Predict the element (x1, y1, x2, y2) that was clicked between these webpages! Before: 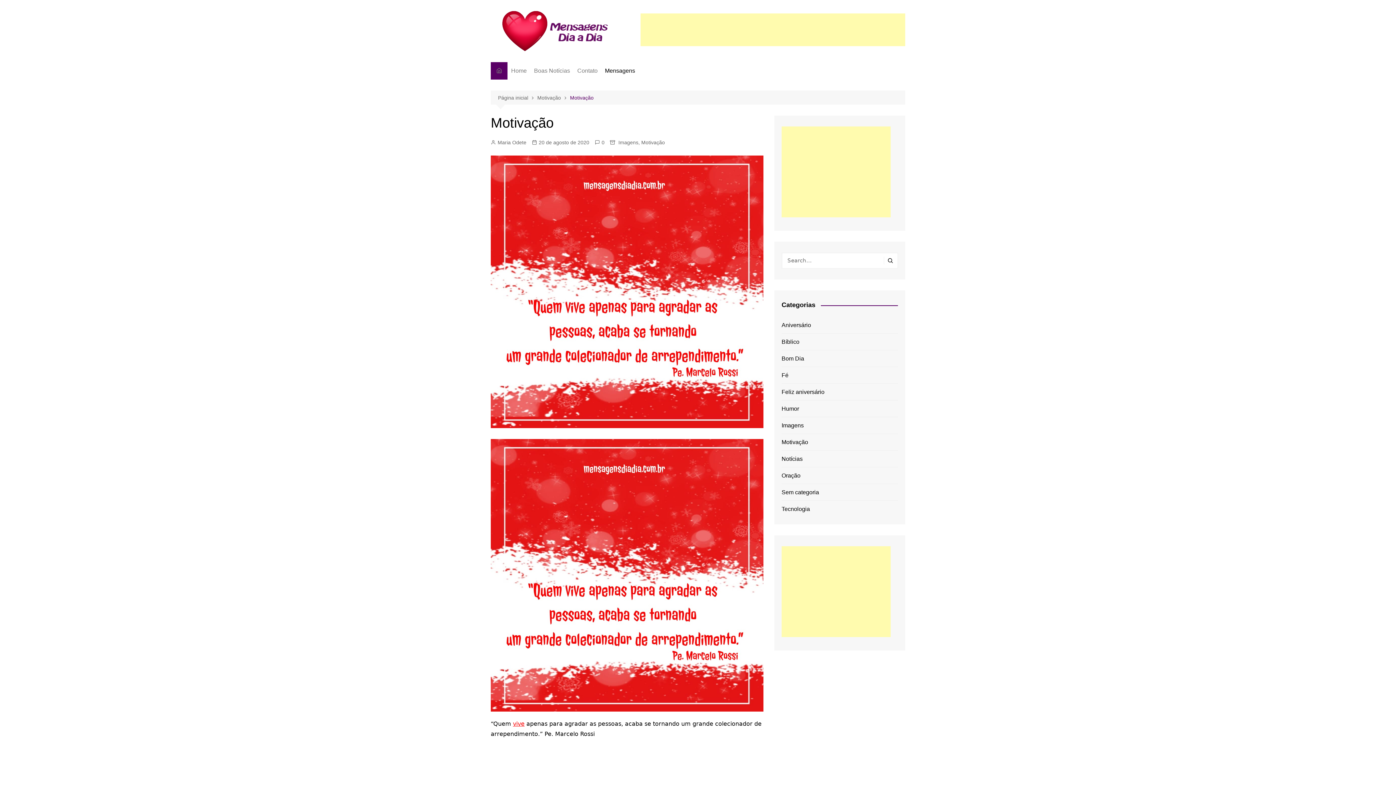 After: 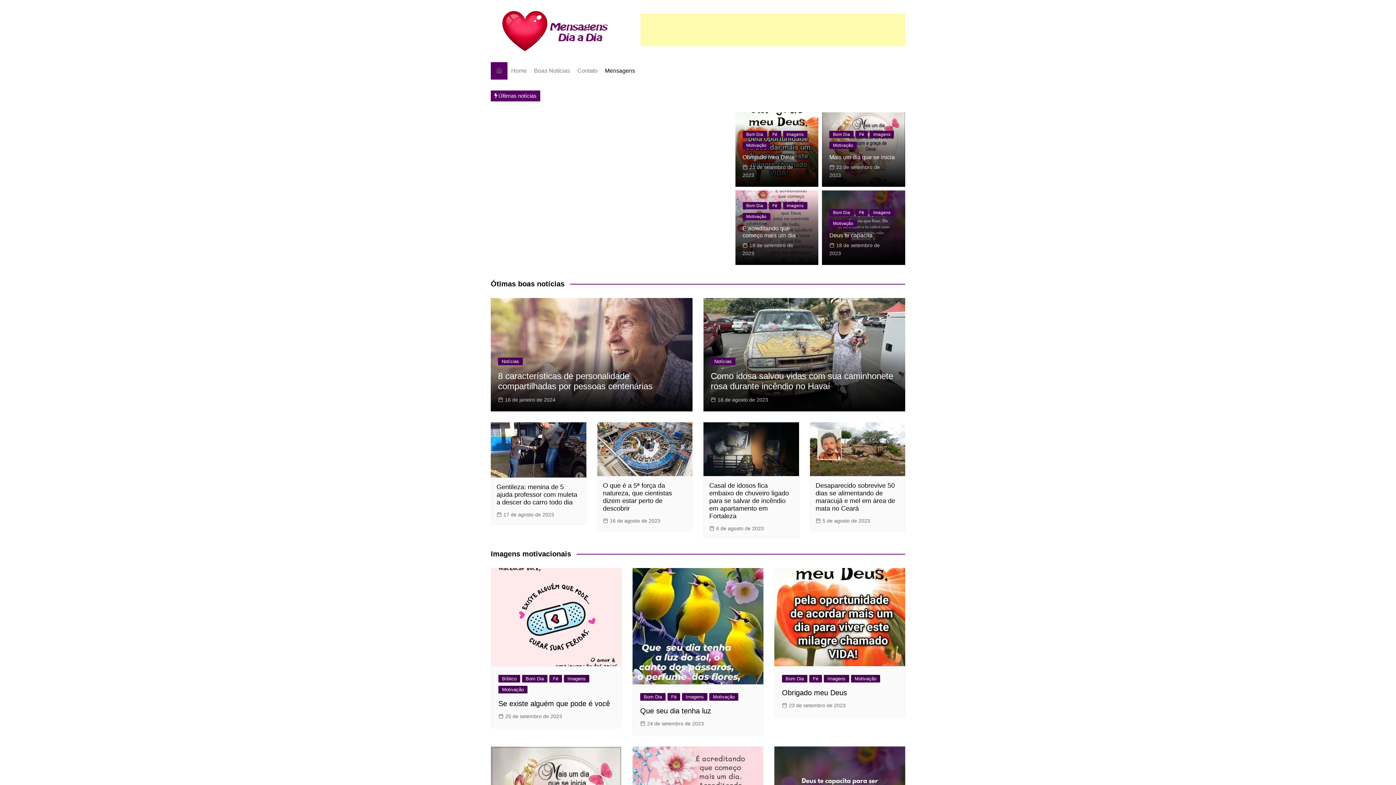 Action: label: Página inicial bbox: (498, 93, 537, 101)